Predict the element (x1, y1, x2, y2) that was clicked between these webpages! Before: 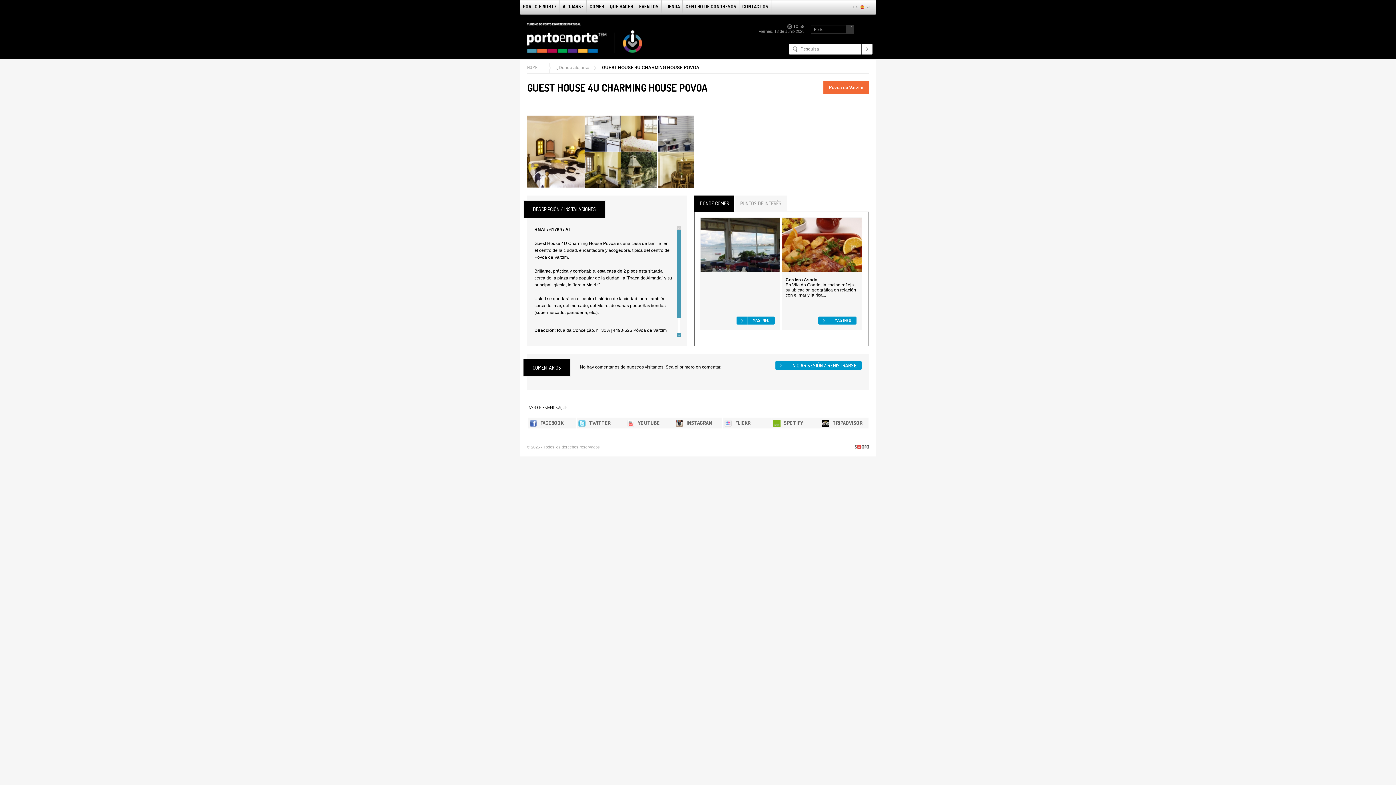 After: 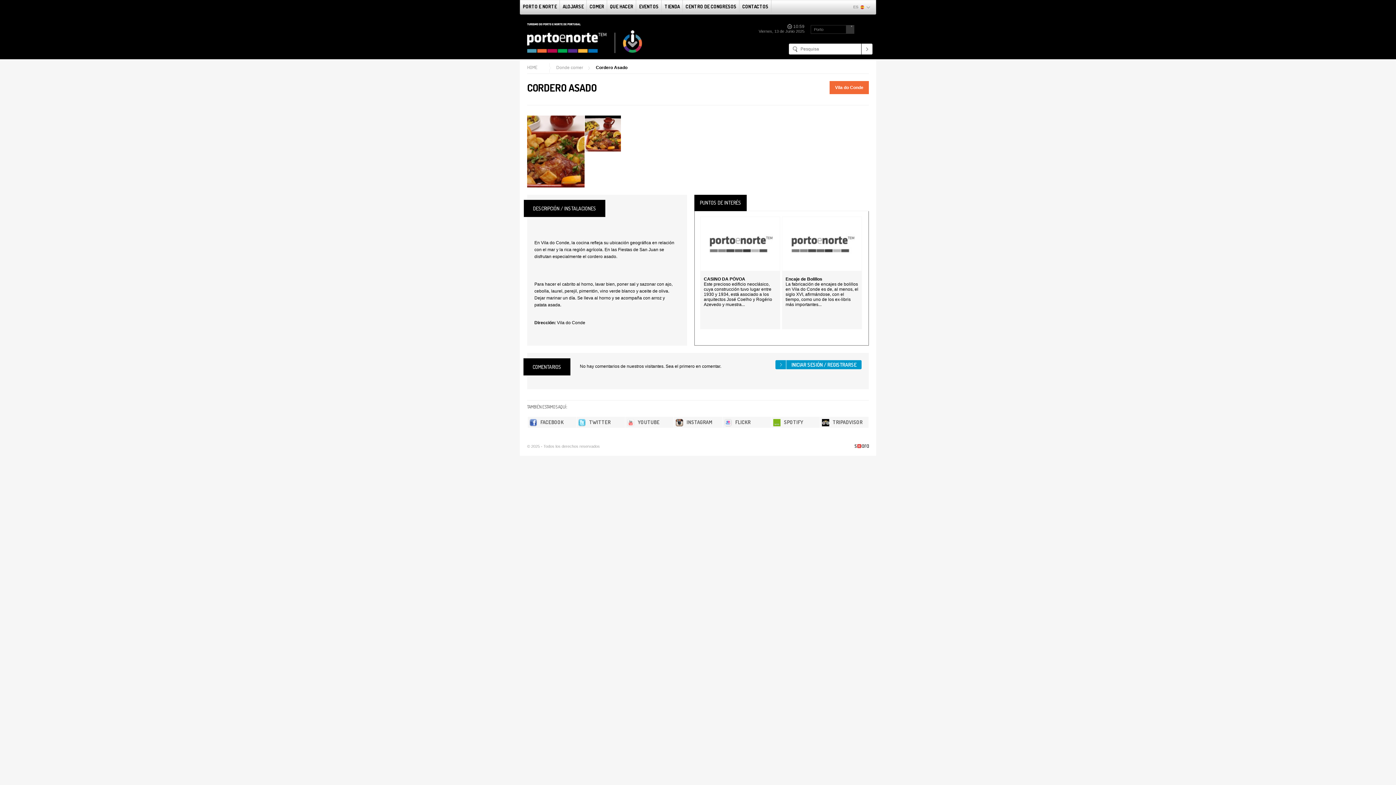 Action: bbox: (785, 277, 817, 282) label: Cordero Asado